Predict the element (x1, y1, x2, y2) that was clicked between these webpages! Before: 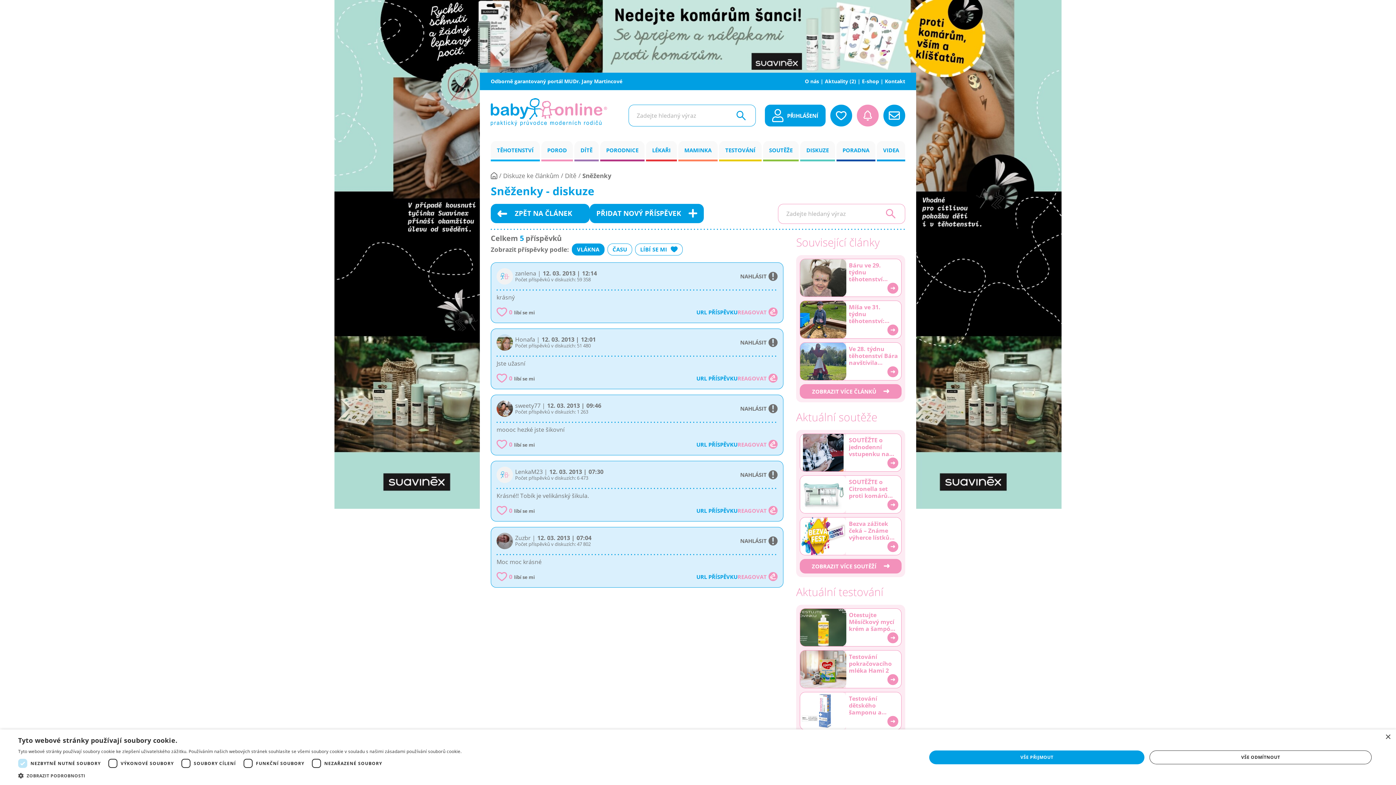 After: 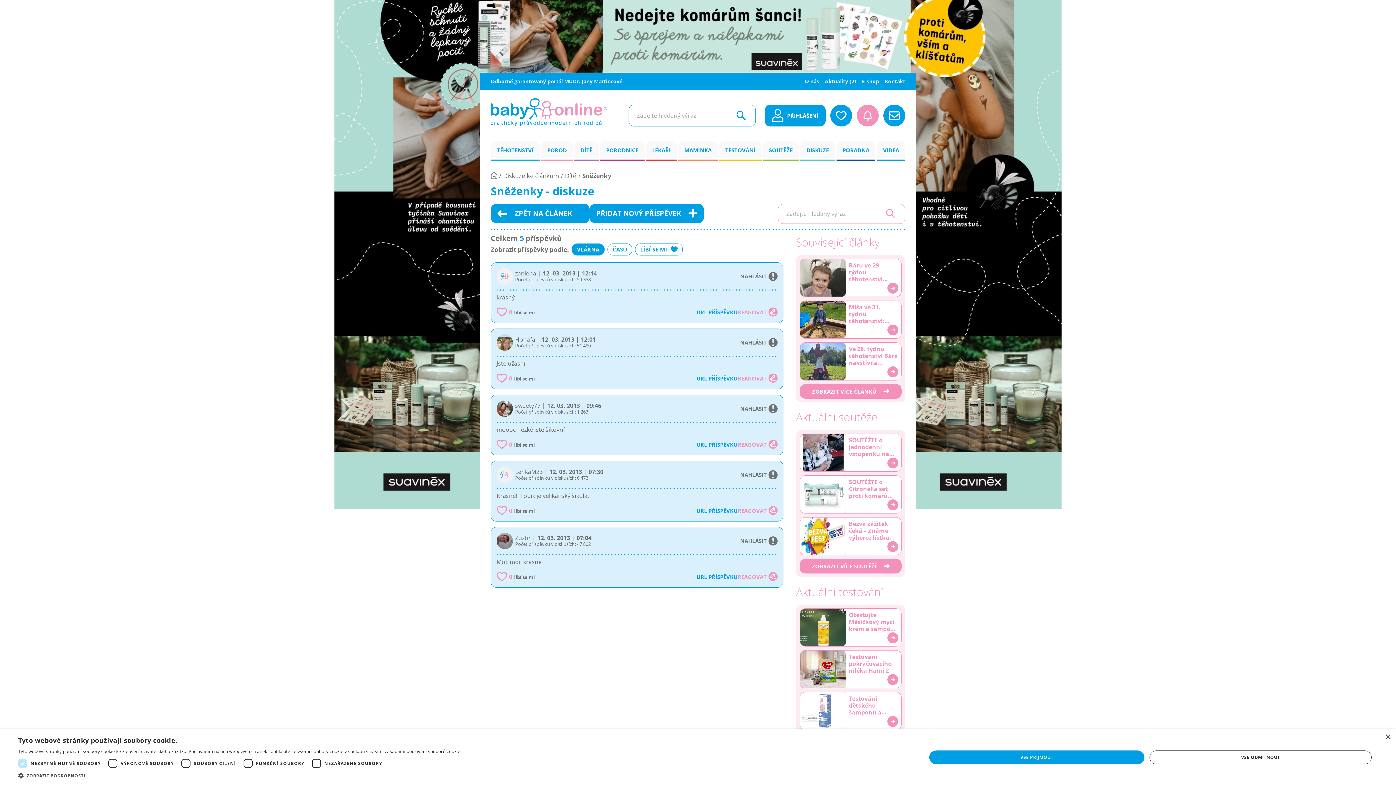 Action: bbox: (862, 77, 885, 84) label: E-shop 